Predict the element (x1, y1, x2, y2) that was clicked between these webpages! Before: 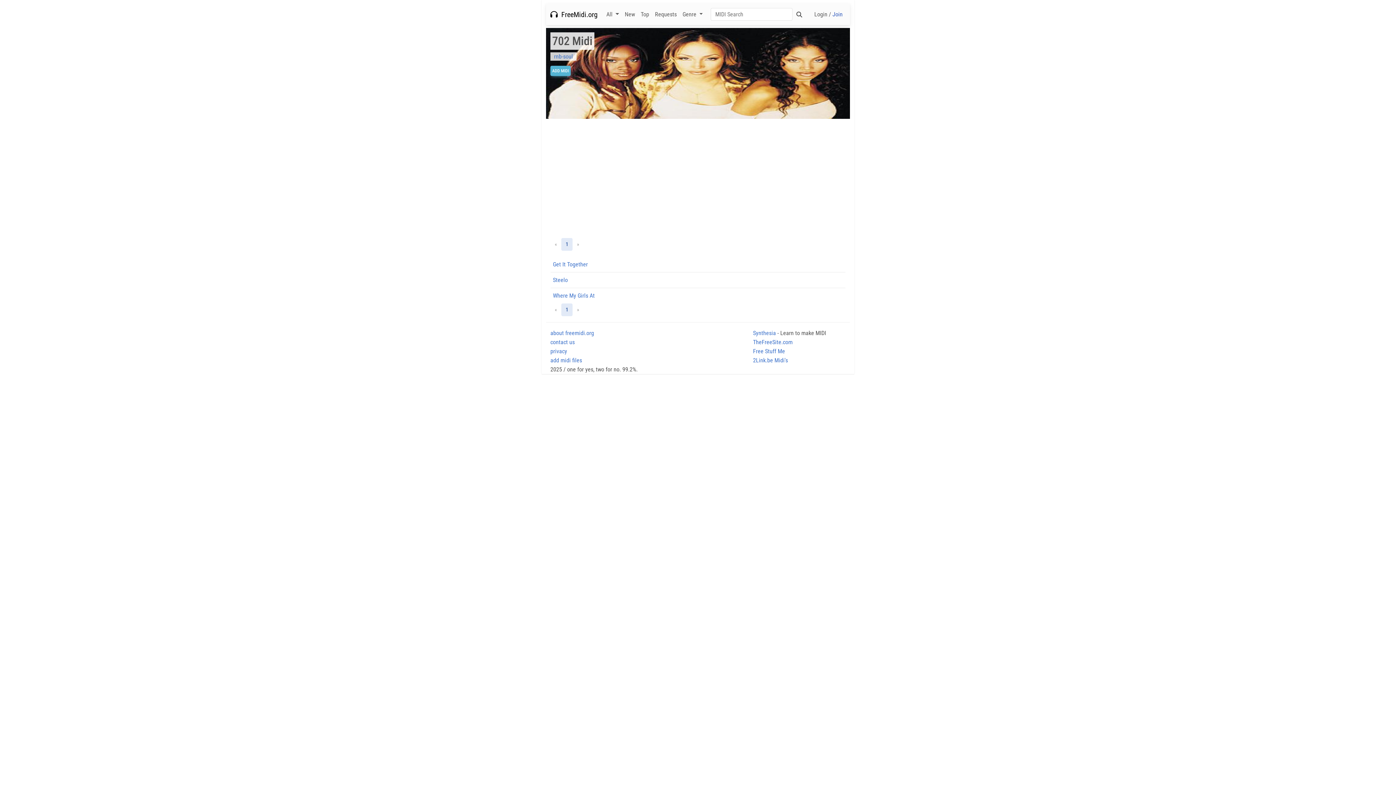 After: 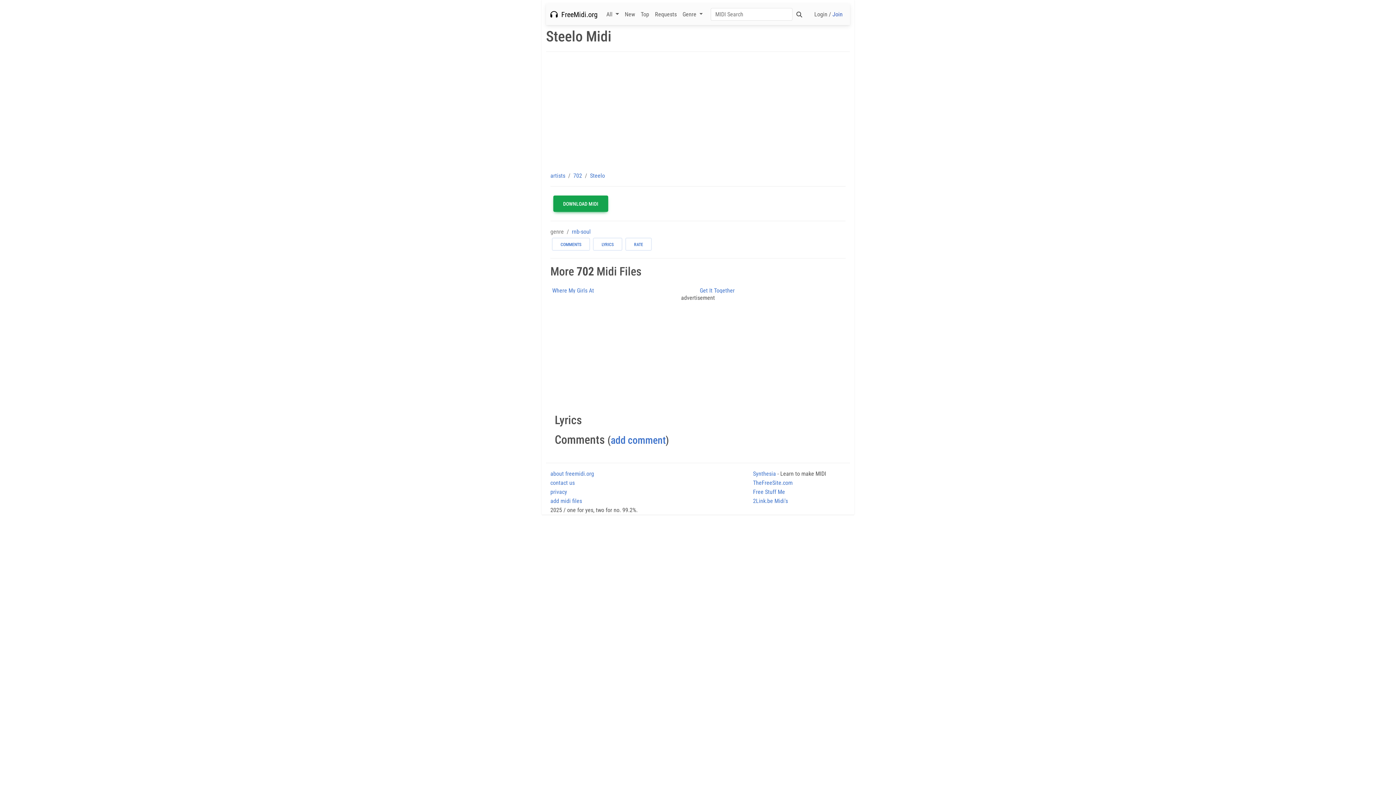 Action: bbox: (550, 272, 845, 287) label: Steelo